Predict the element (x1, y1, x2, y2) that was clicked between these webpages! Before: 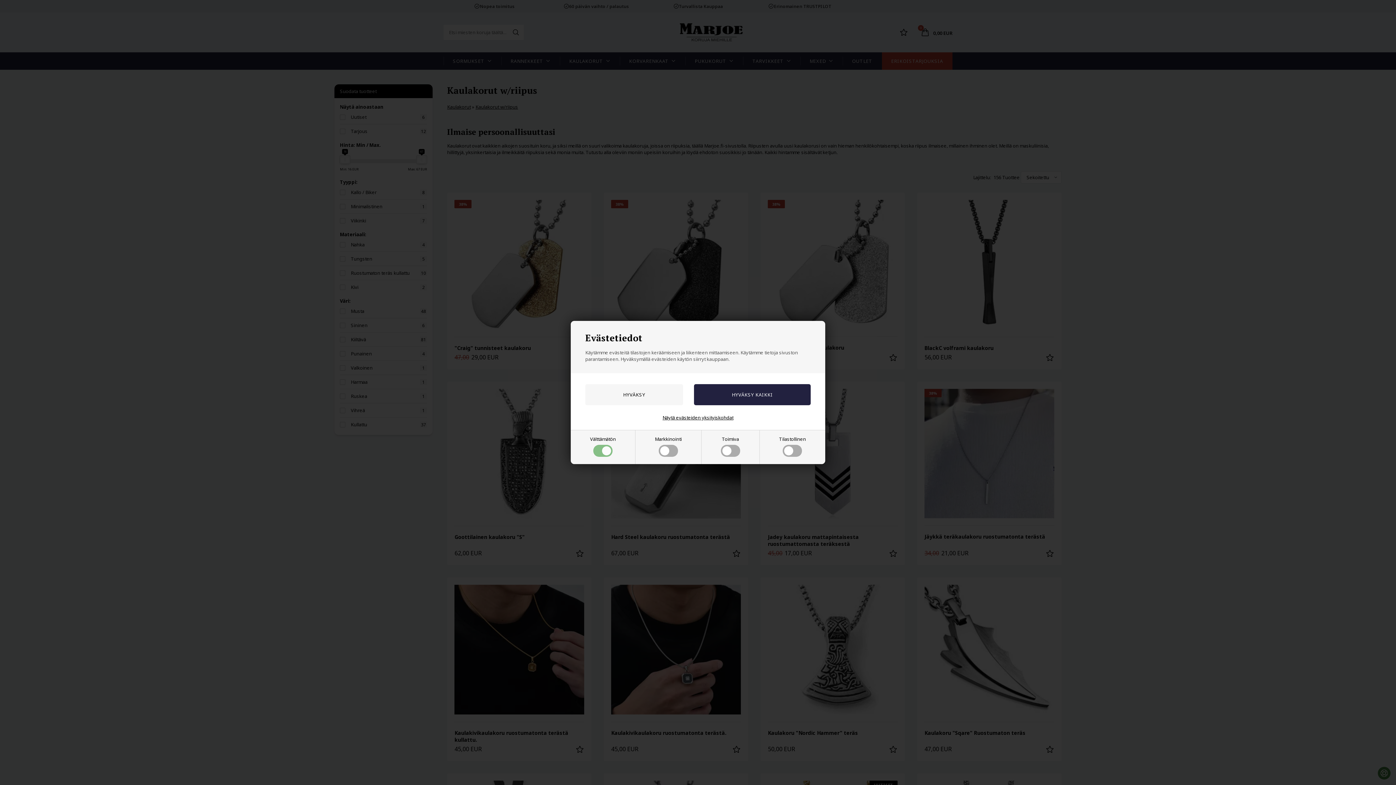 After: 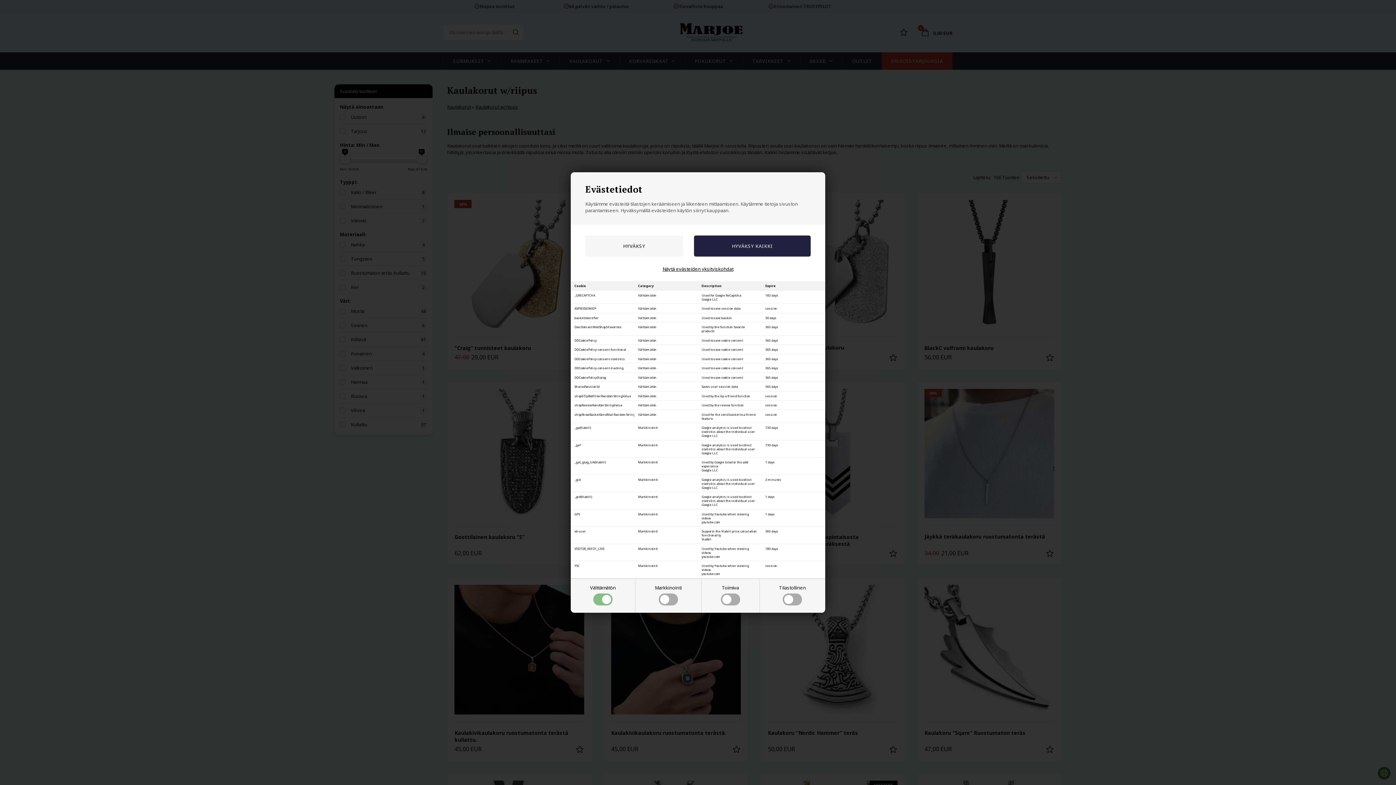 Action: label: Näytä evästeiden yksityiskohdat bbox: (662, 414, 733, 421)